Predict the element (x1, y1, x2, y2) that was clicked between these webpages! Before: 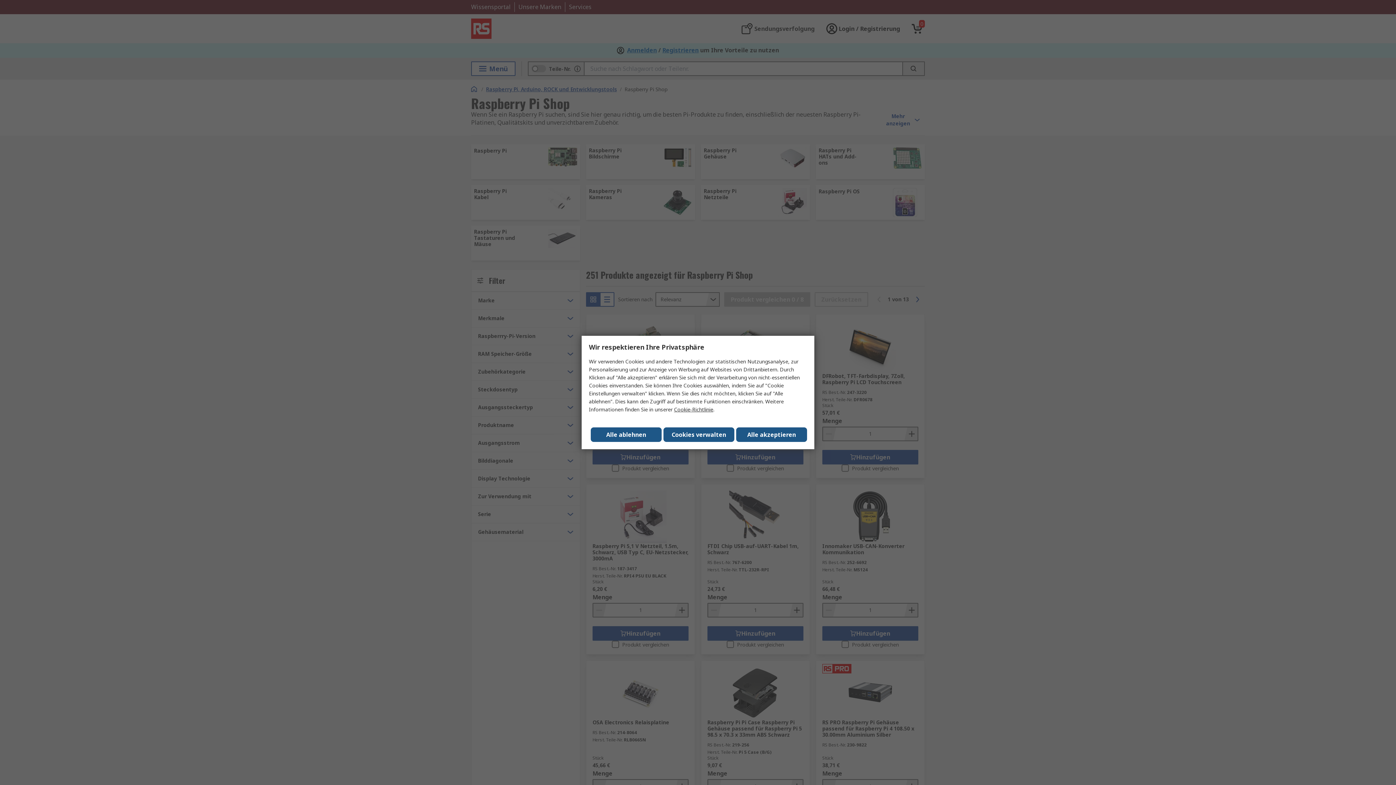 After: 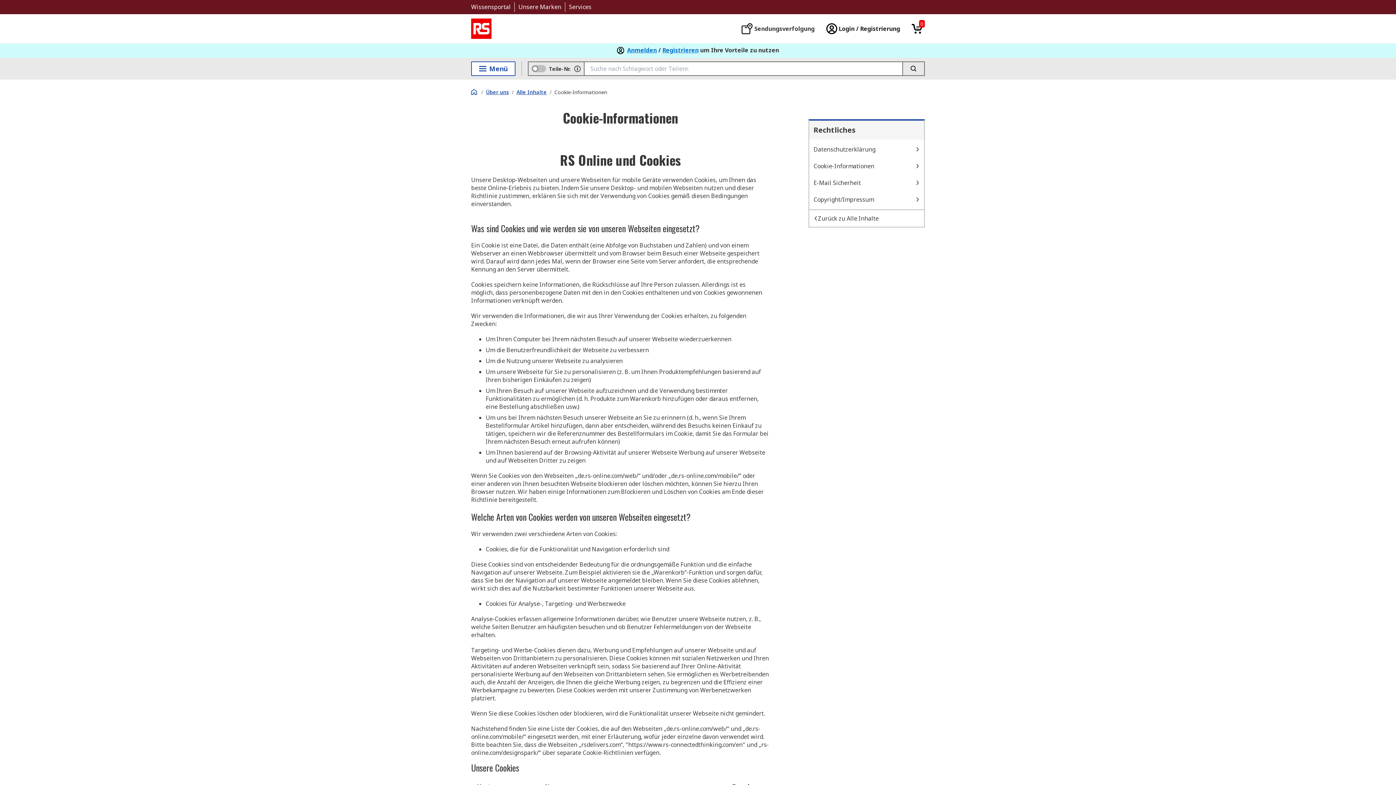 Action: label: Cookie-Richtlinie bbox: (674, 406, 713, 413)